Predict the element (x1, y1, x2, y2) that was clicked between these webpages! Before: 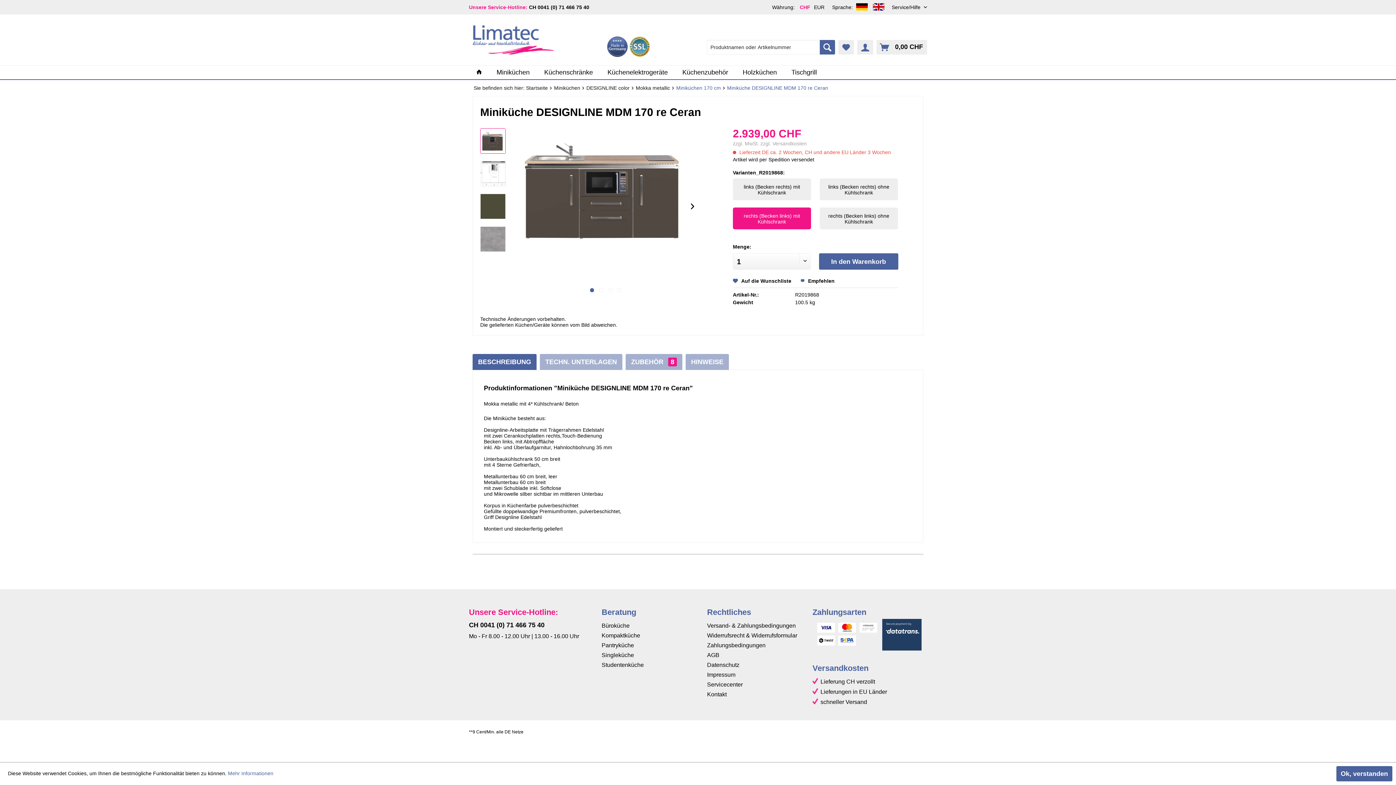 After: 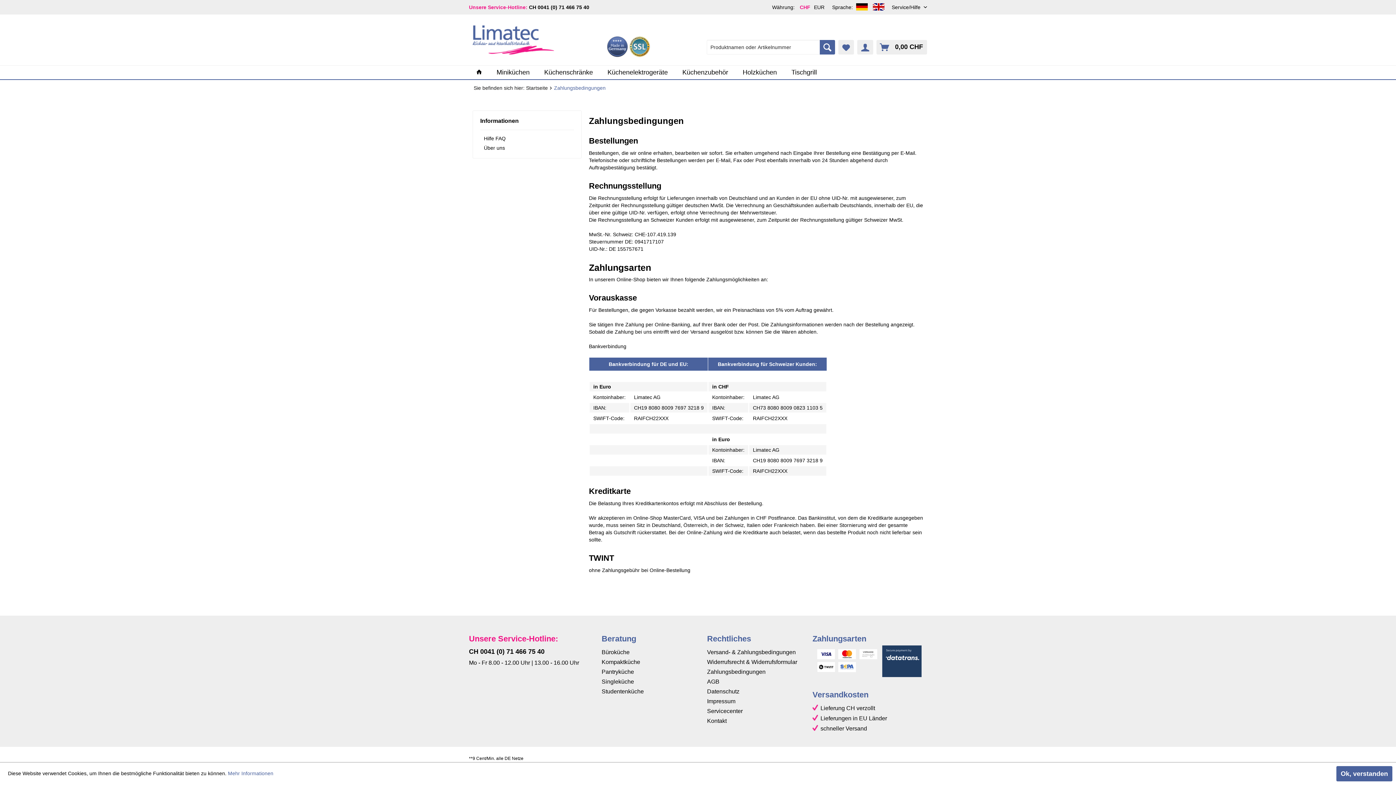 Action: bbox: (812, 621, 921, 652)